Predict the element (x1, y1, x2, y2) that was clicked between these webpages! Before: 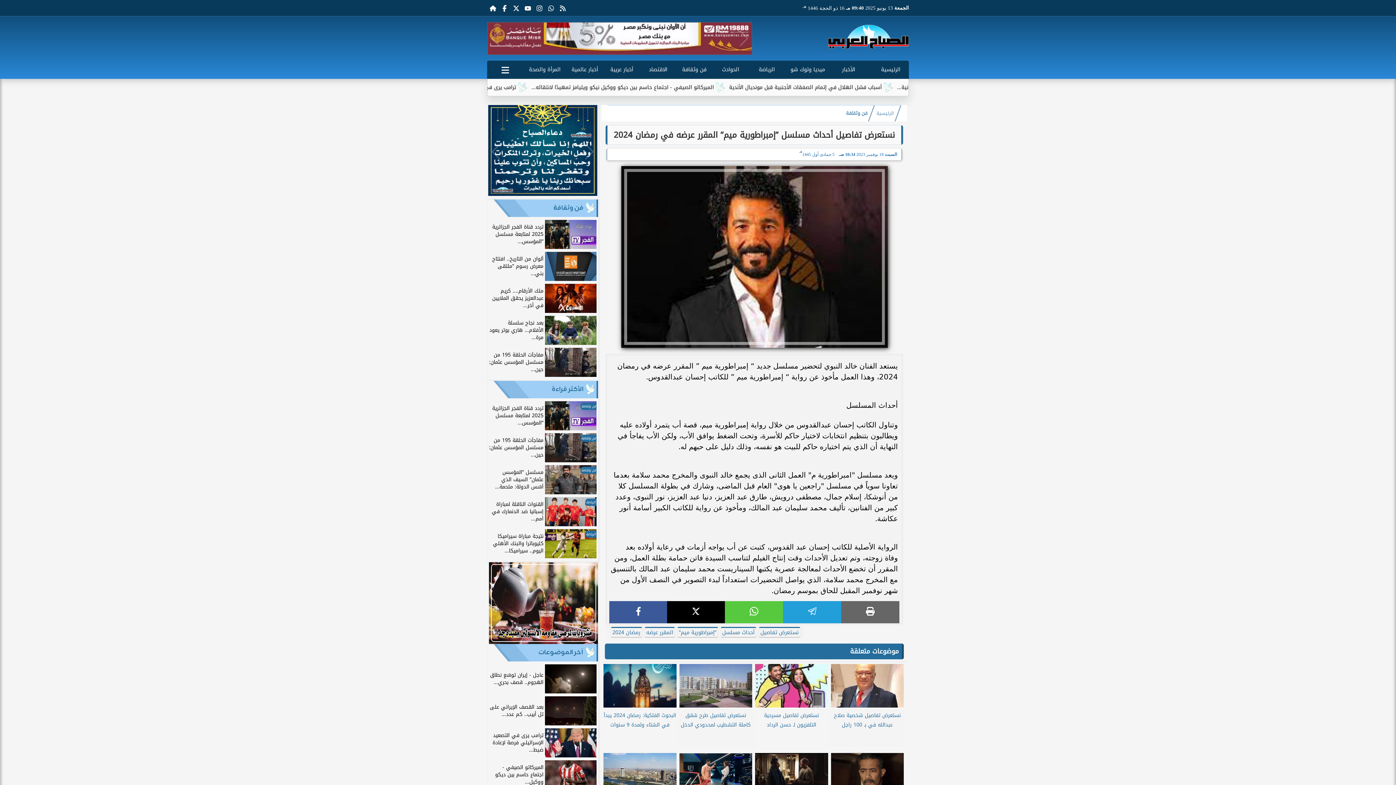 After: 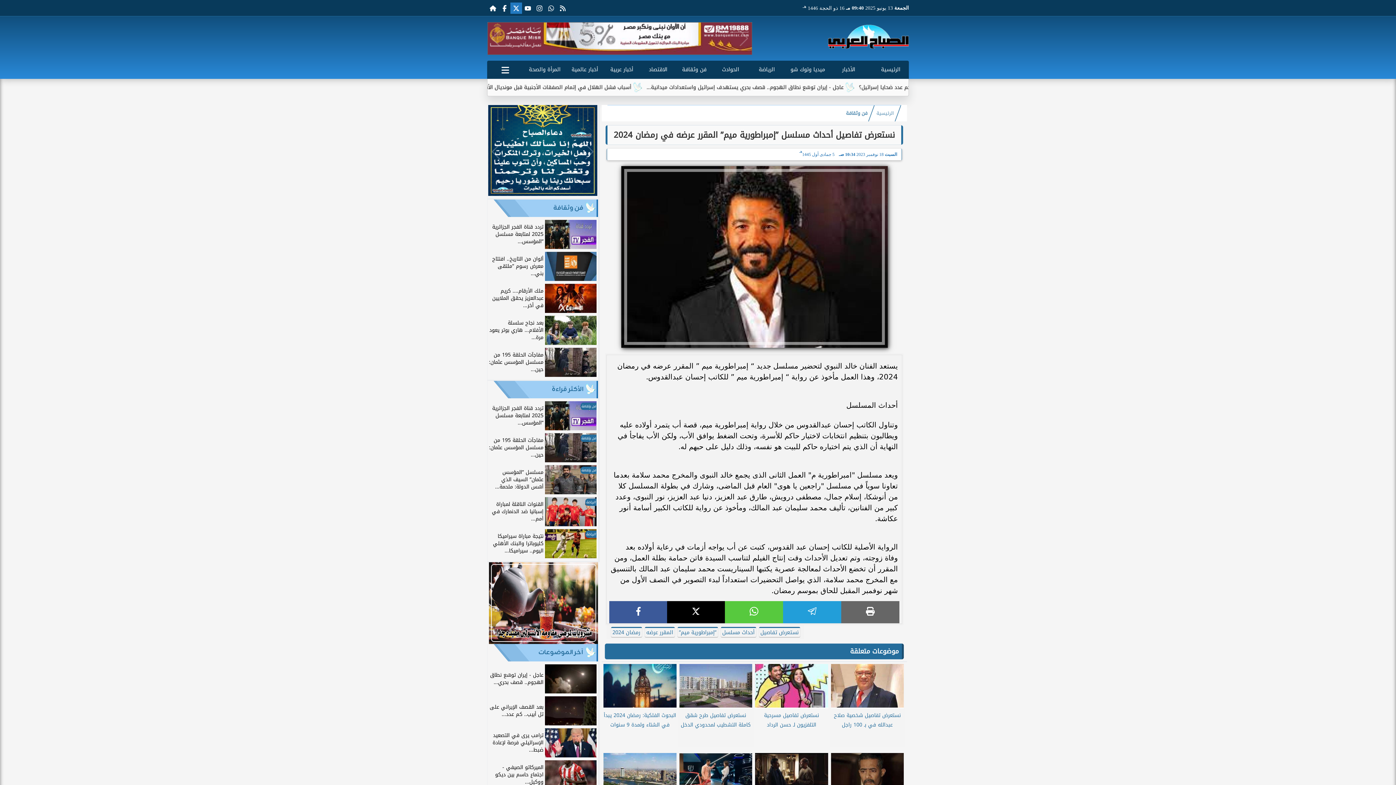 Action: bbox: (510, 2, 522, 13)